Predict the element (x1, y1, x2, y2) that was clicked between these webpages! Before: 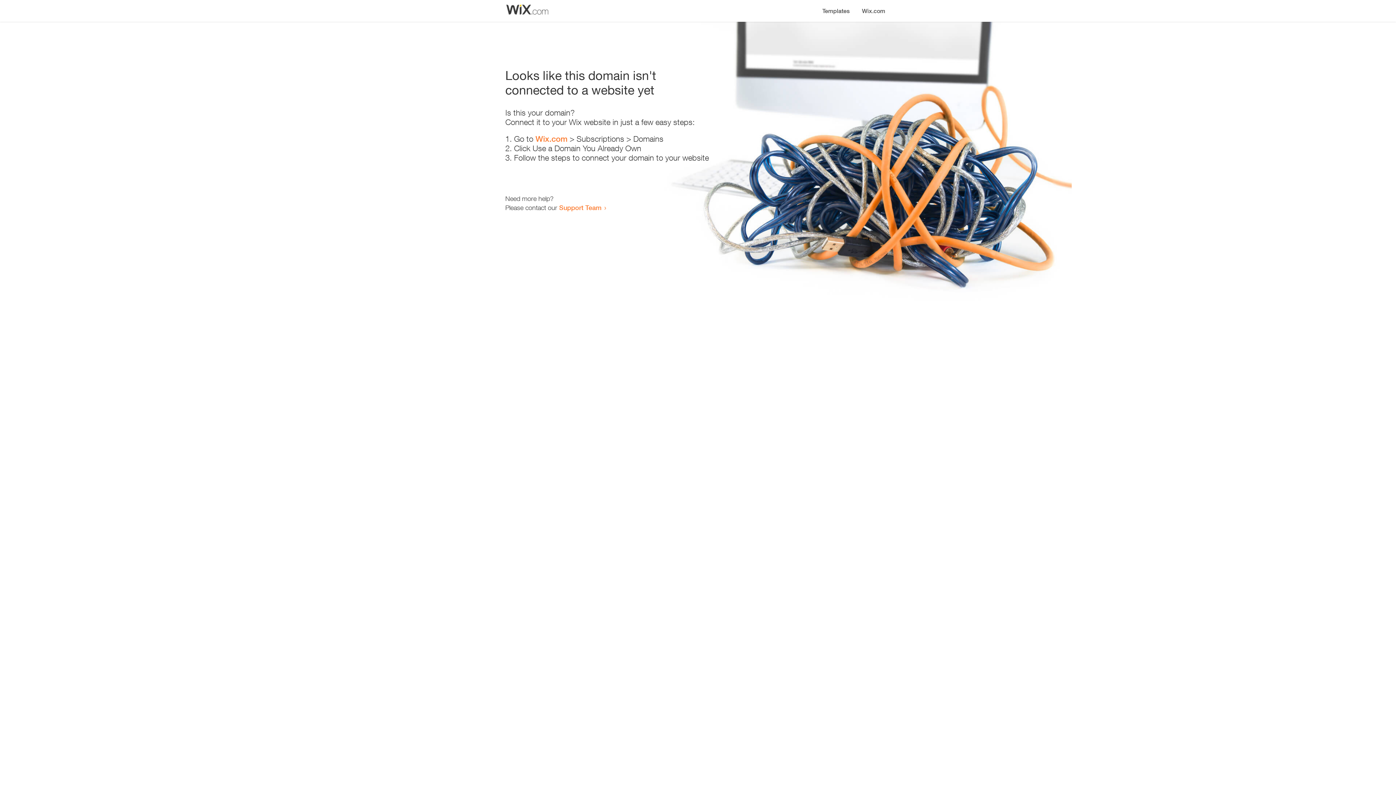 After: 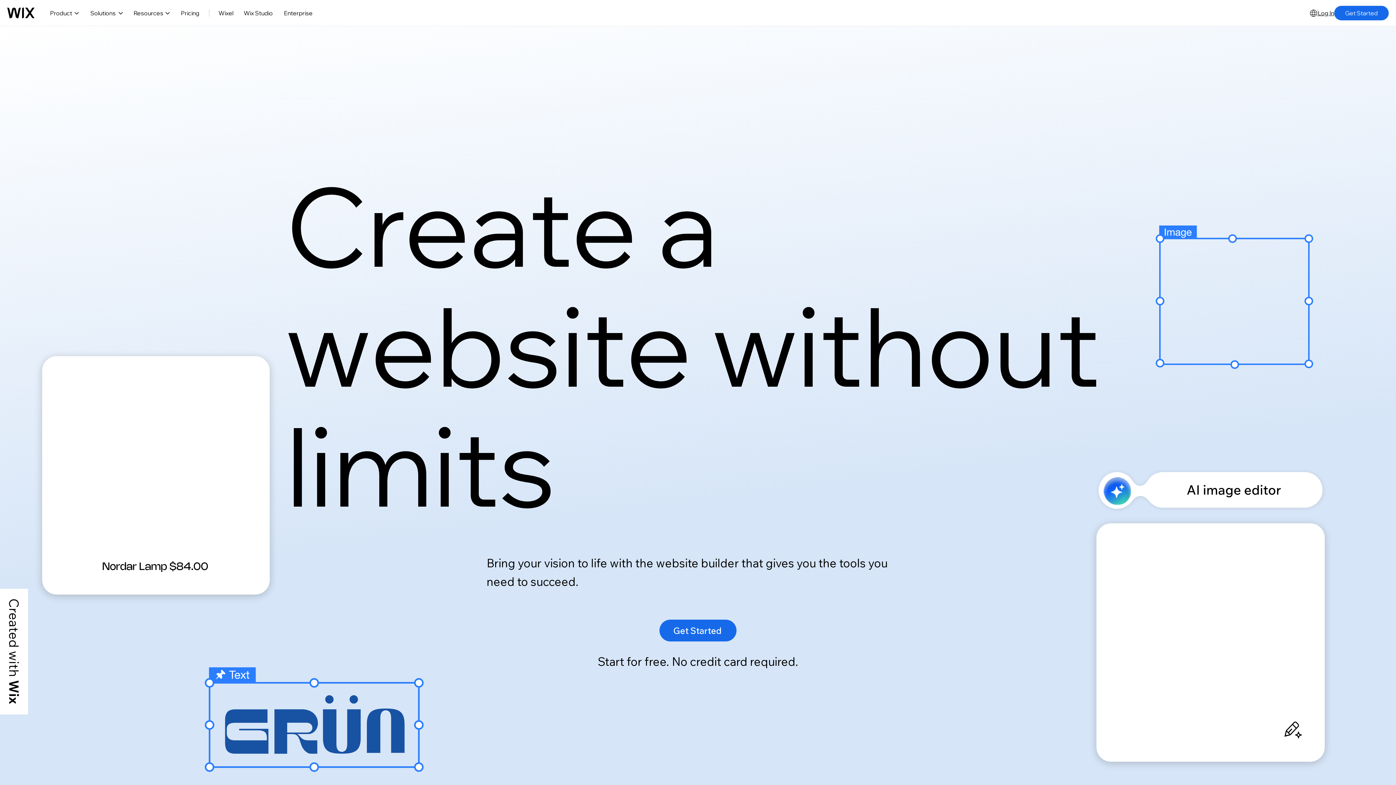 Action: label: Wix.com bbox: (856, 0, 890, 14)